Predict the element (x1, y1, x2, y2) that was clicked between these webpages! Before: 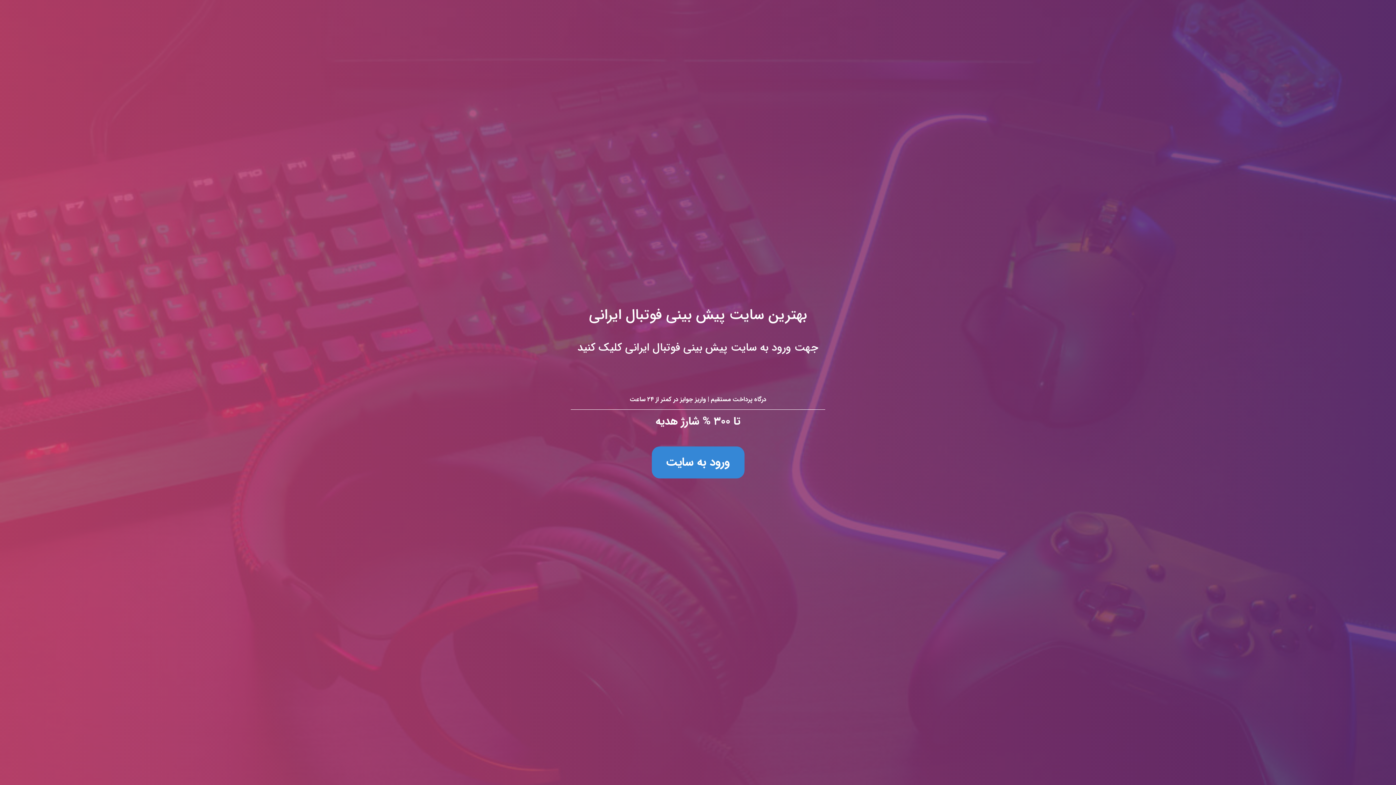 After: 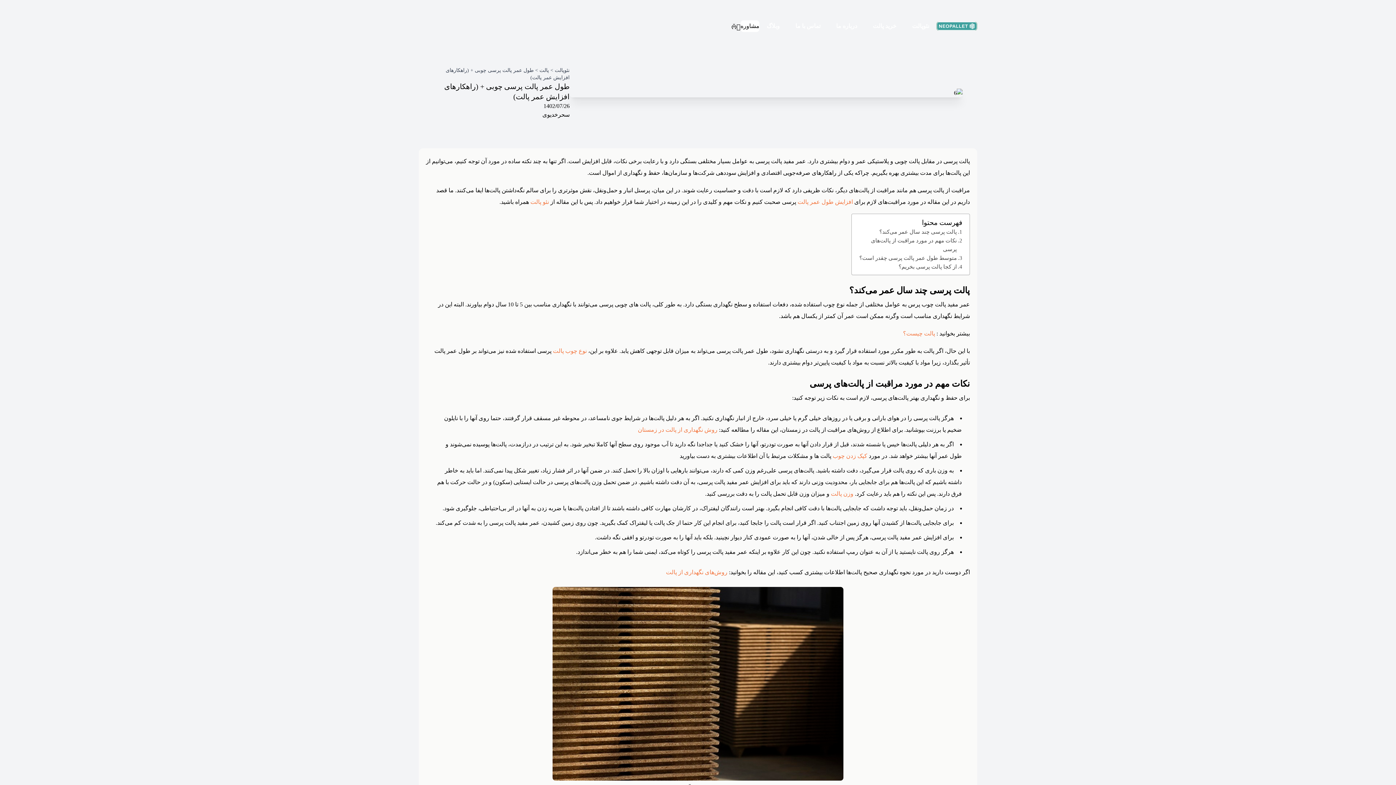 Action: bbox: (0, 0, 1396, 785) label: بهترین سايت پیش بینی فوتبال ایرانی
جهت ورود به سایت پیش بینی فوتبال ایرانی کلیک کنید

درگاه پرداخت مستقیم | واریز جوایز در کمتر از ۲۴ ساعت

تا ۳۰۰ % شارژ هدیه

ورود به سایت